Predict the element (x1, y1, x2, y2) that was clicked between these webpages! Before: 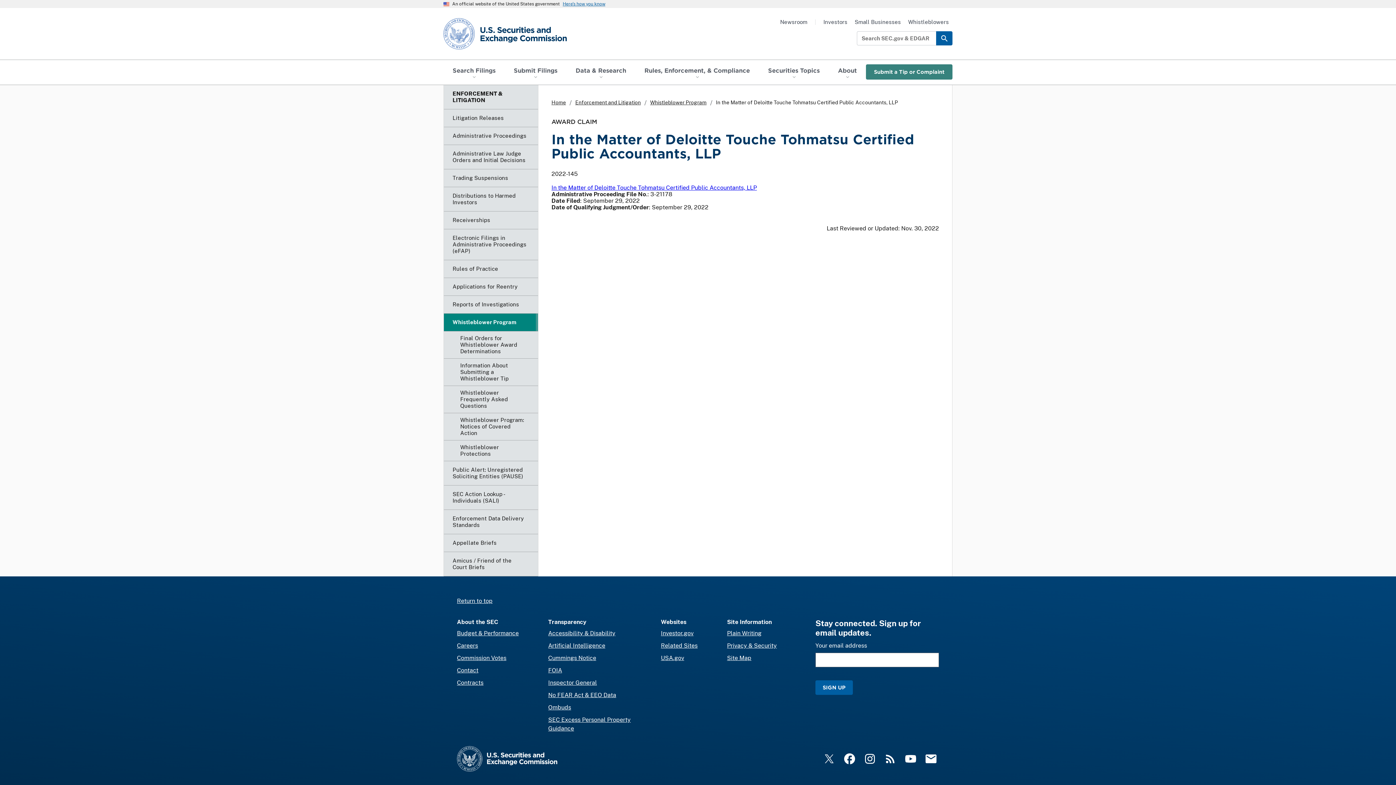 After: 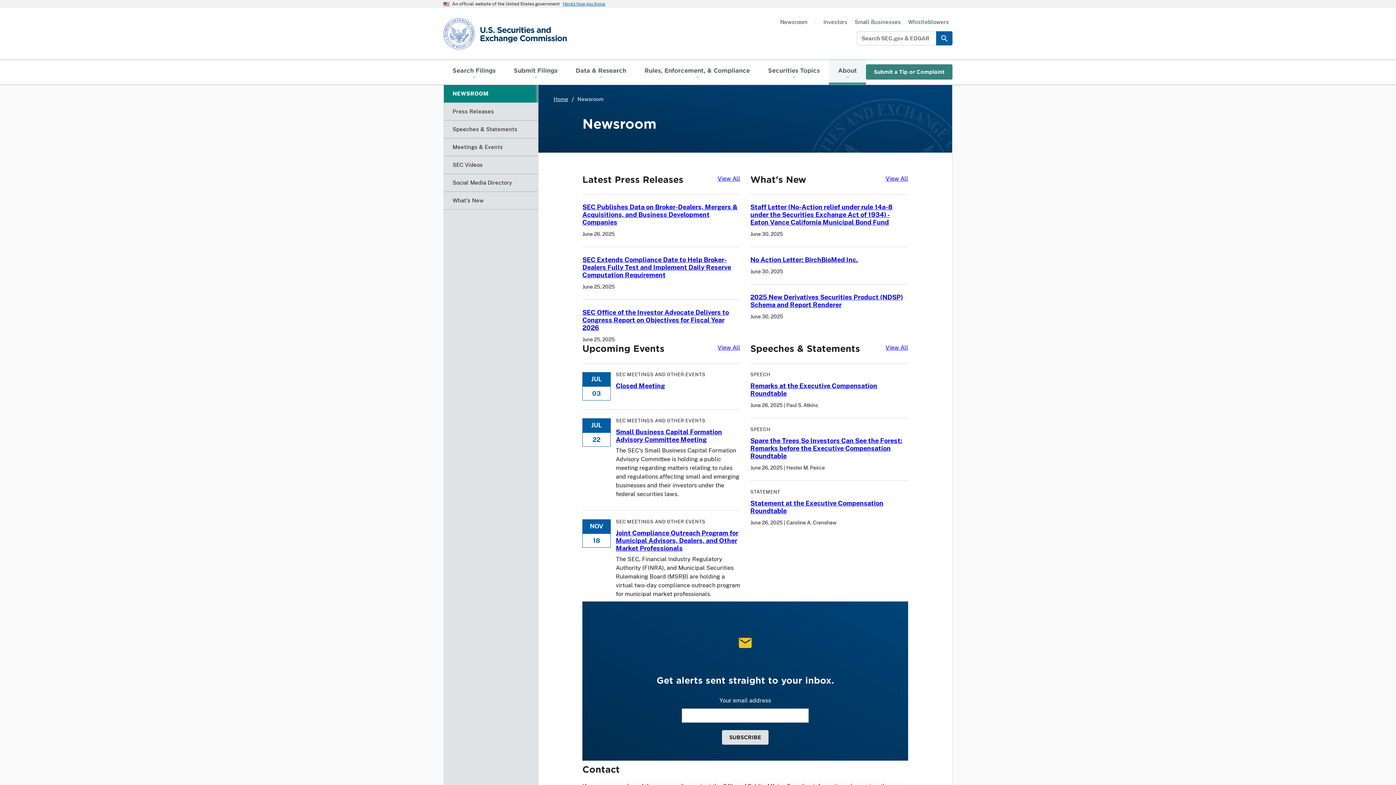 Action: label: Newsroom bbox: (780, 18, 807, 25)